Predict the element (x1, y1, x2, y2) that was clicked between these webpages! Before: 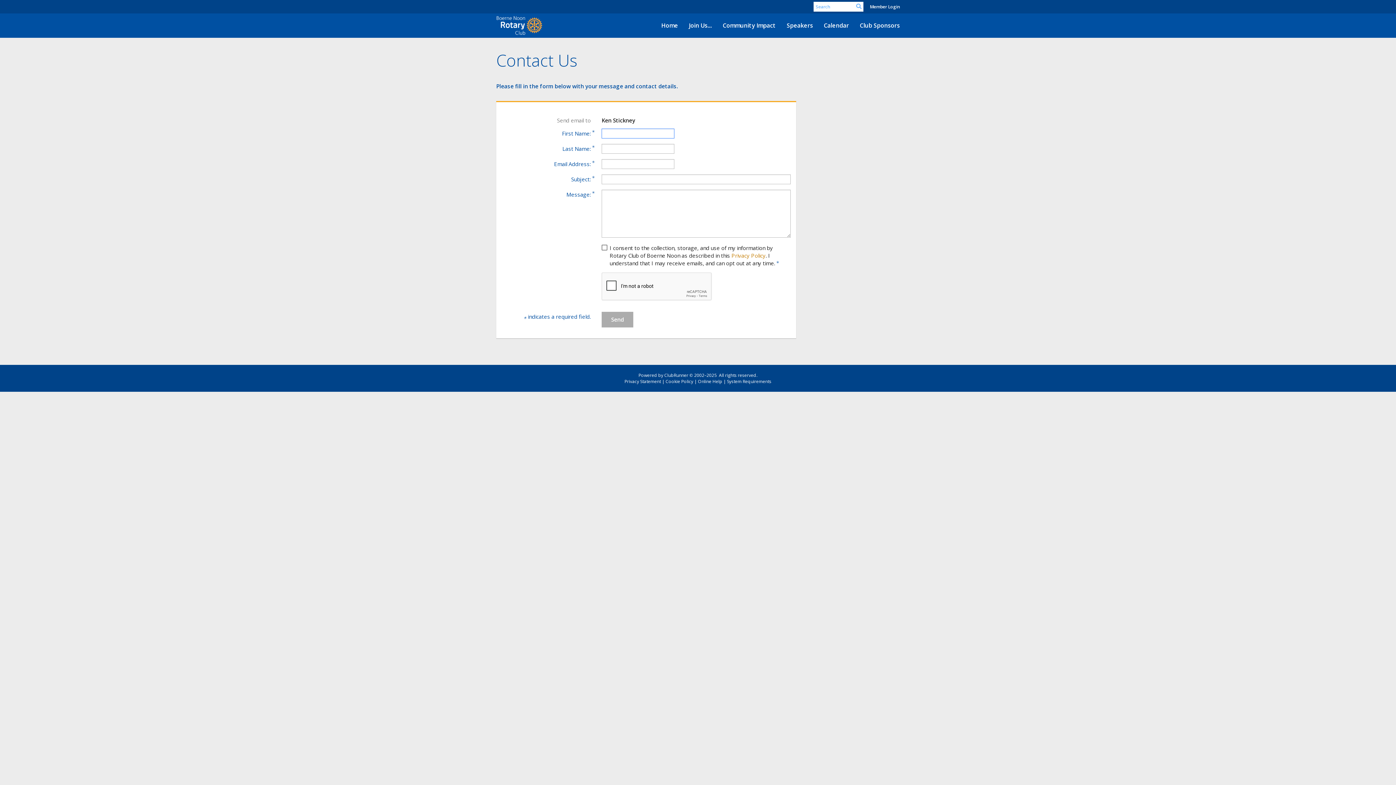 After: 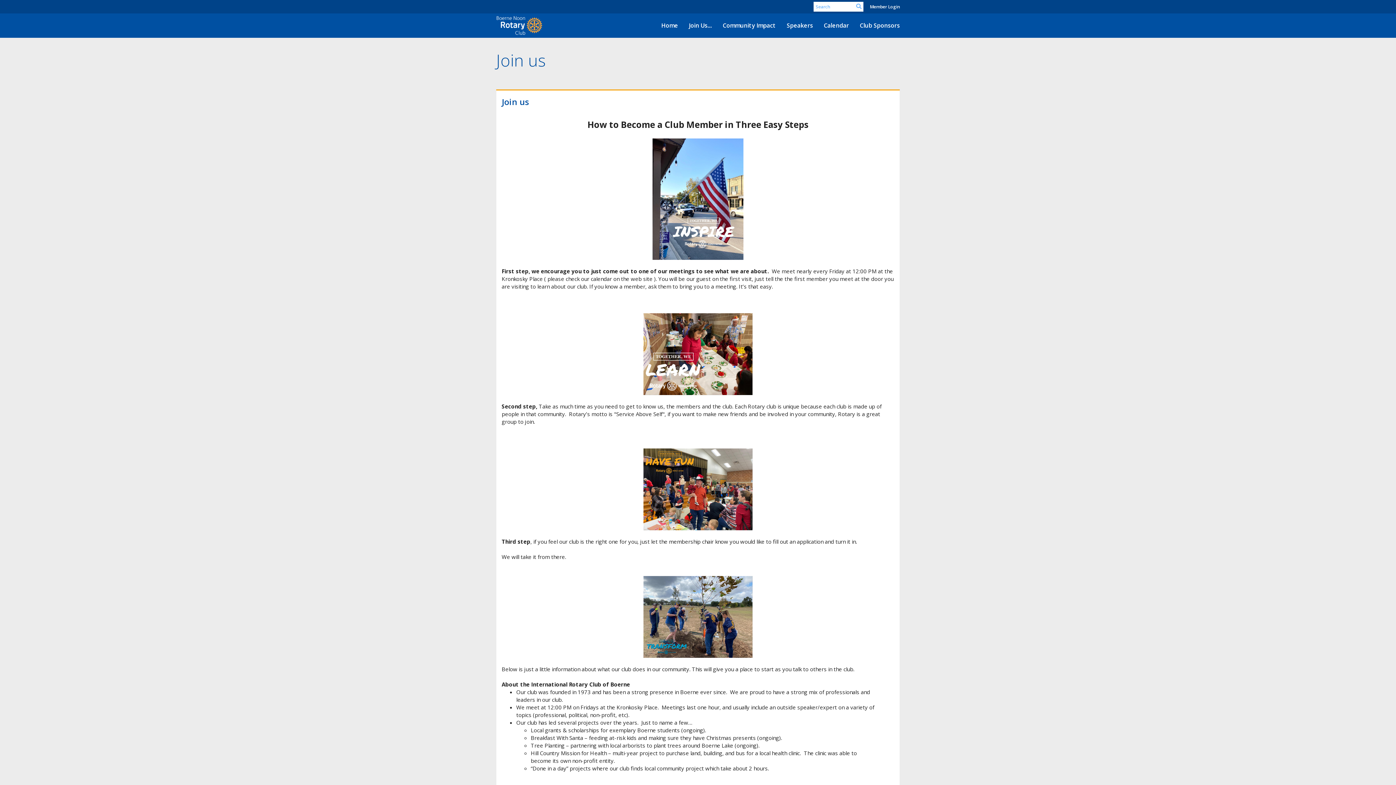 Action: bbox: (683, 16, 717, 34) label: Join Us...